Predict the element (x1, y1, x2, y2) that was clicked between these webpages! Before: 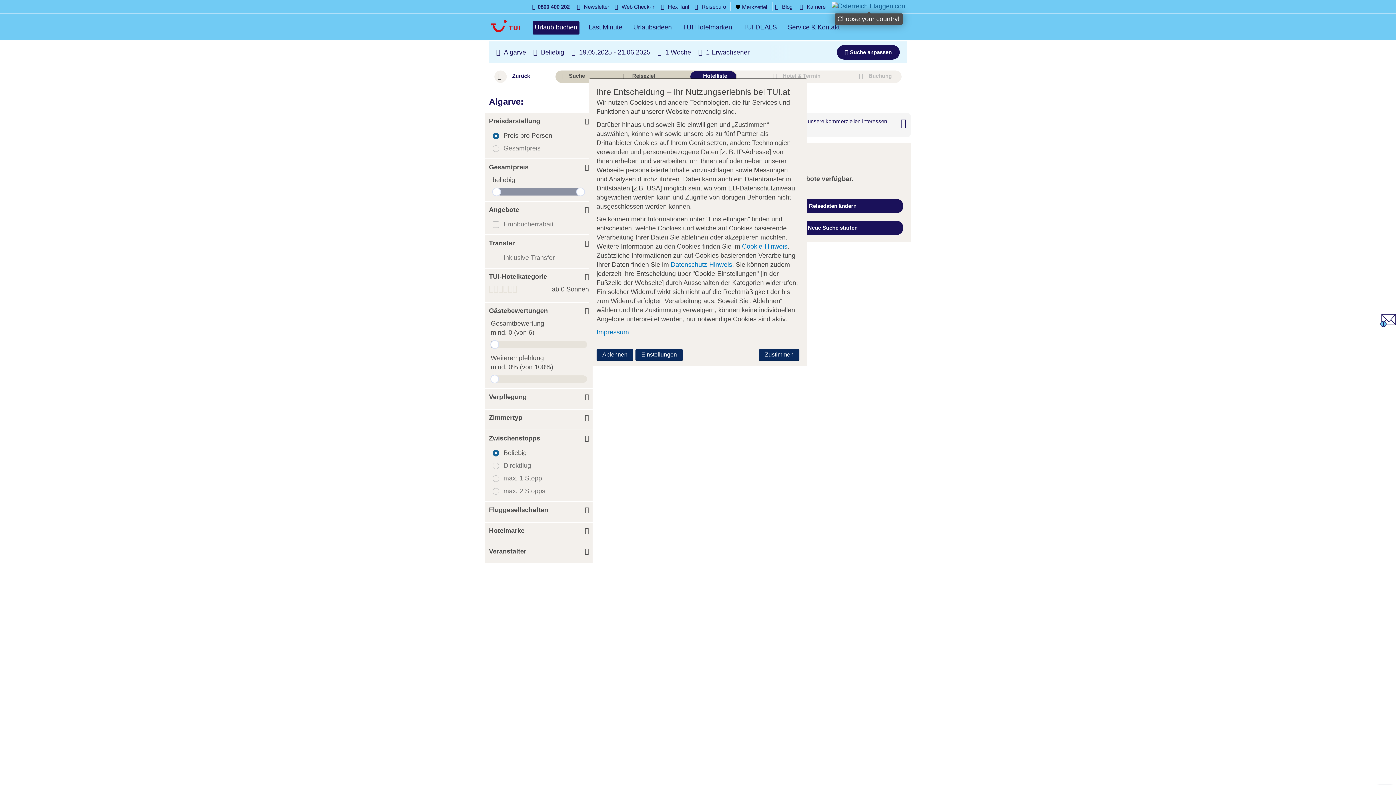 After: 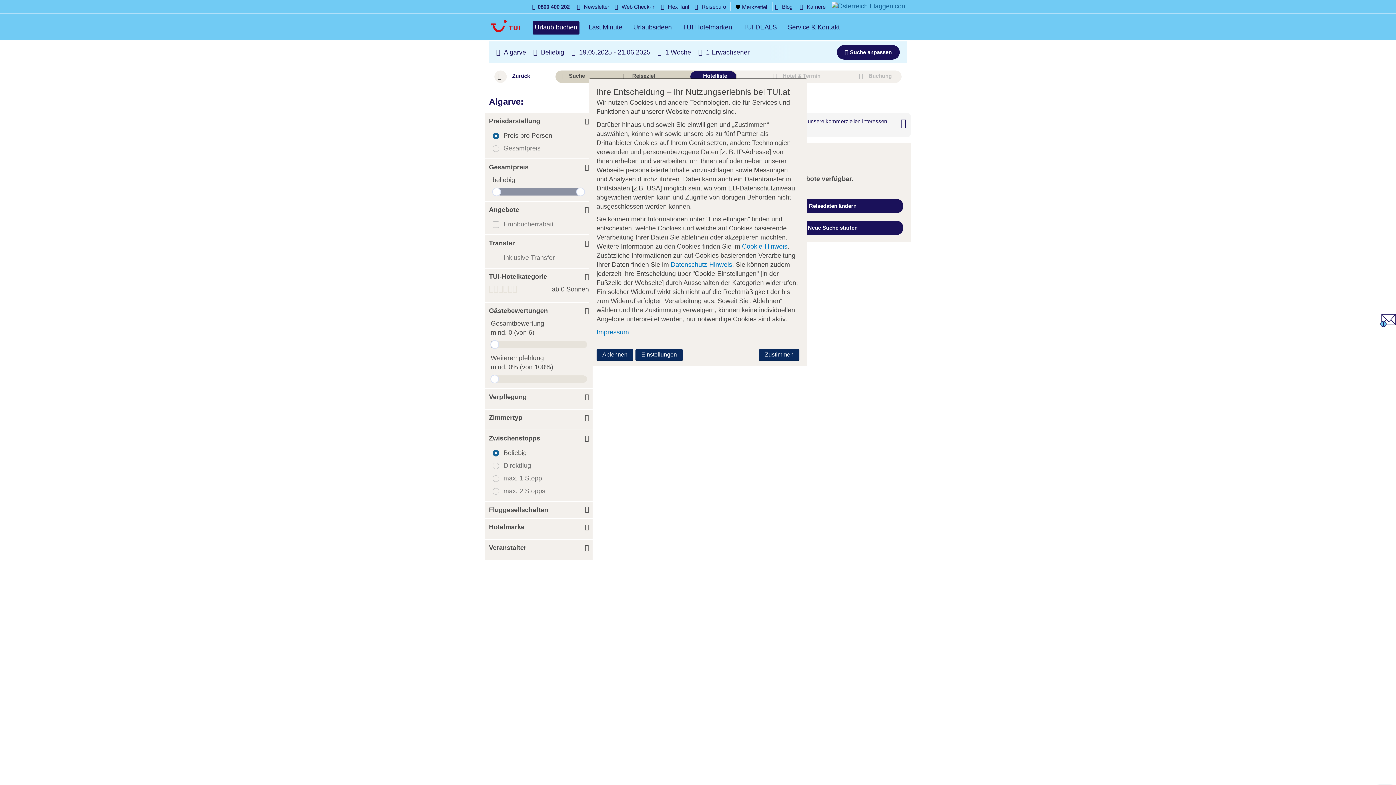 Action: bbox: (489, 502, 589, 518) label: Fluggesellschaften